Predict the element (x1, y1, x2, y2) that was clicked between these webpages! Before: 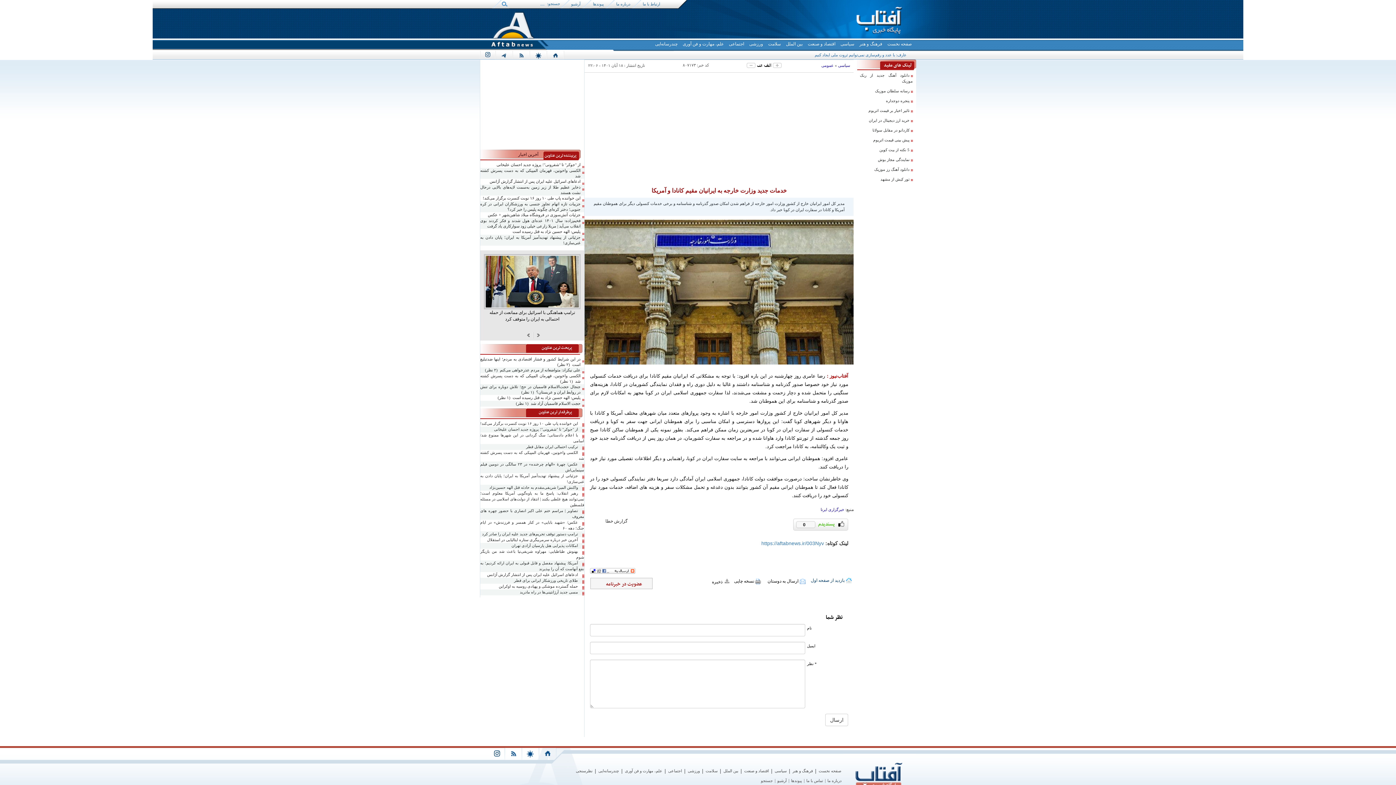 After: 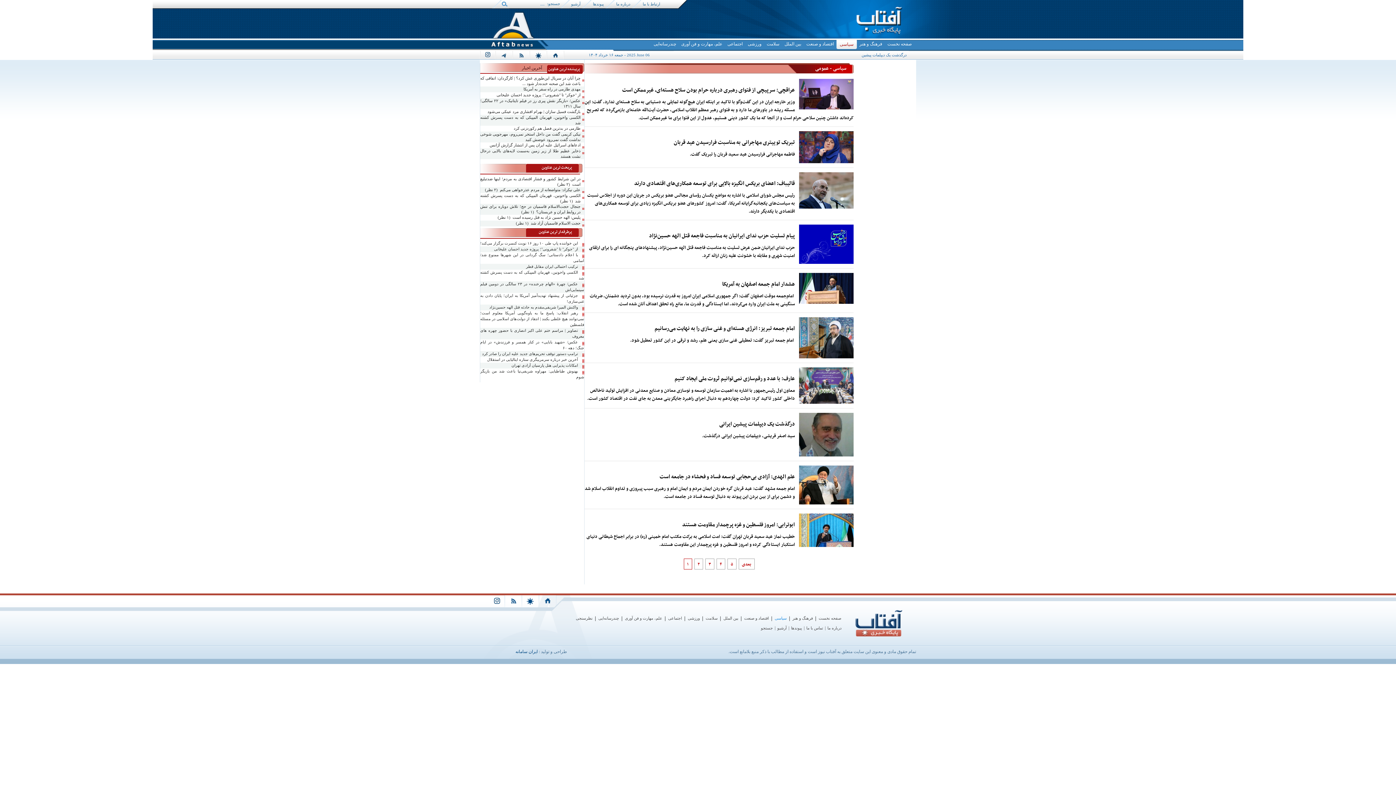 Action: label: عمومی bbox: (821, 63, 833, 67)